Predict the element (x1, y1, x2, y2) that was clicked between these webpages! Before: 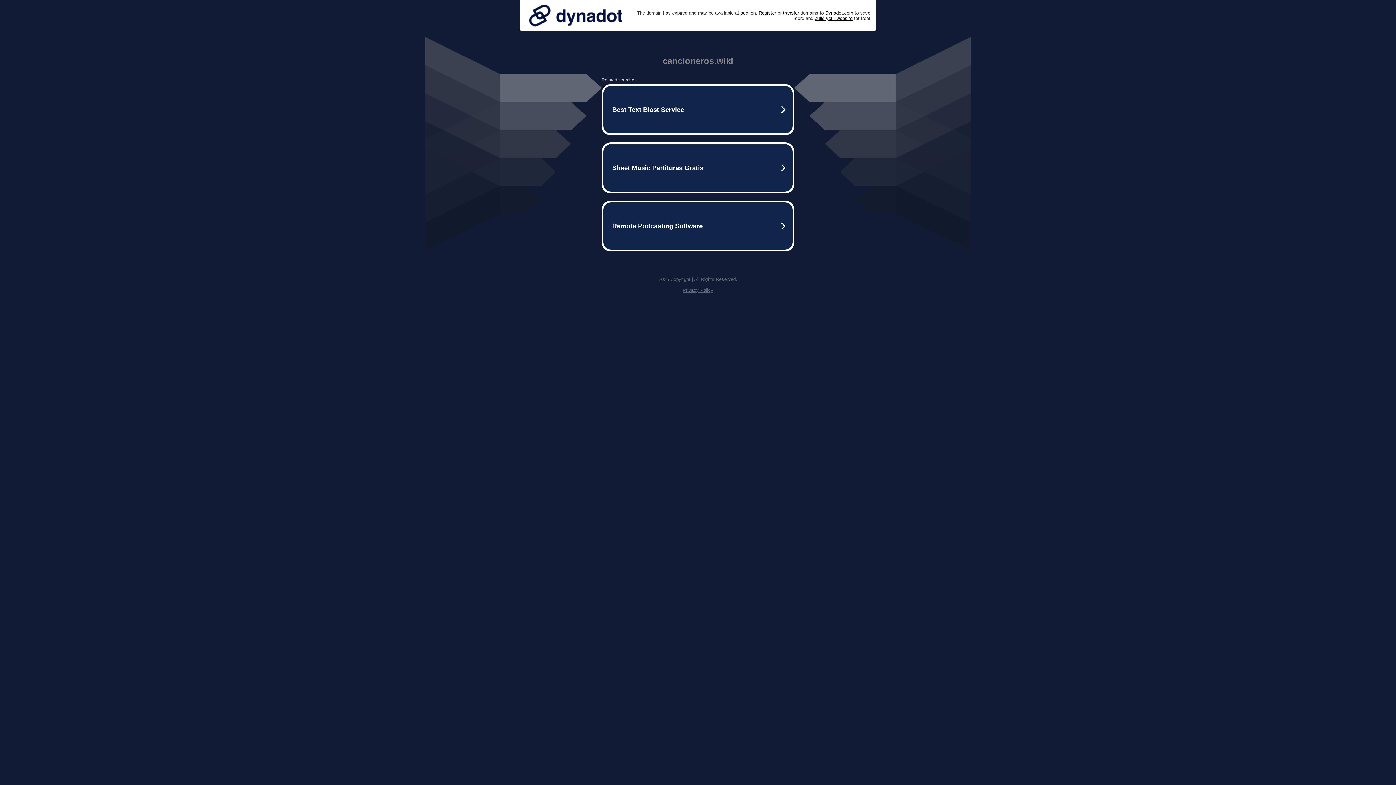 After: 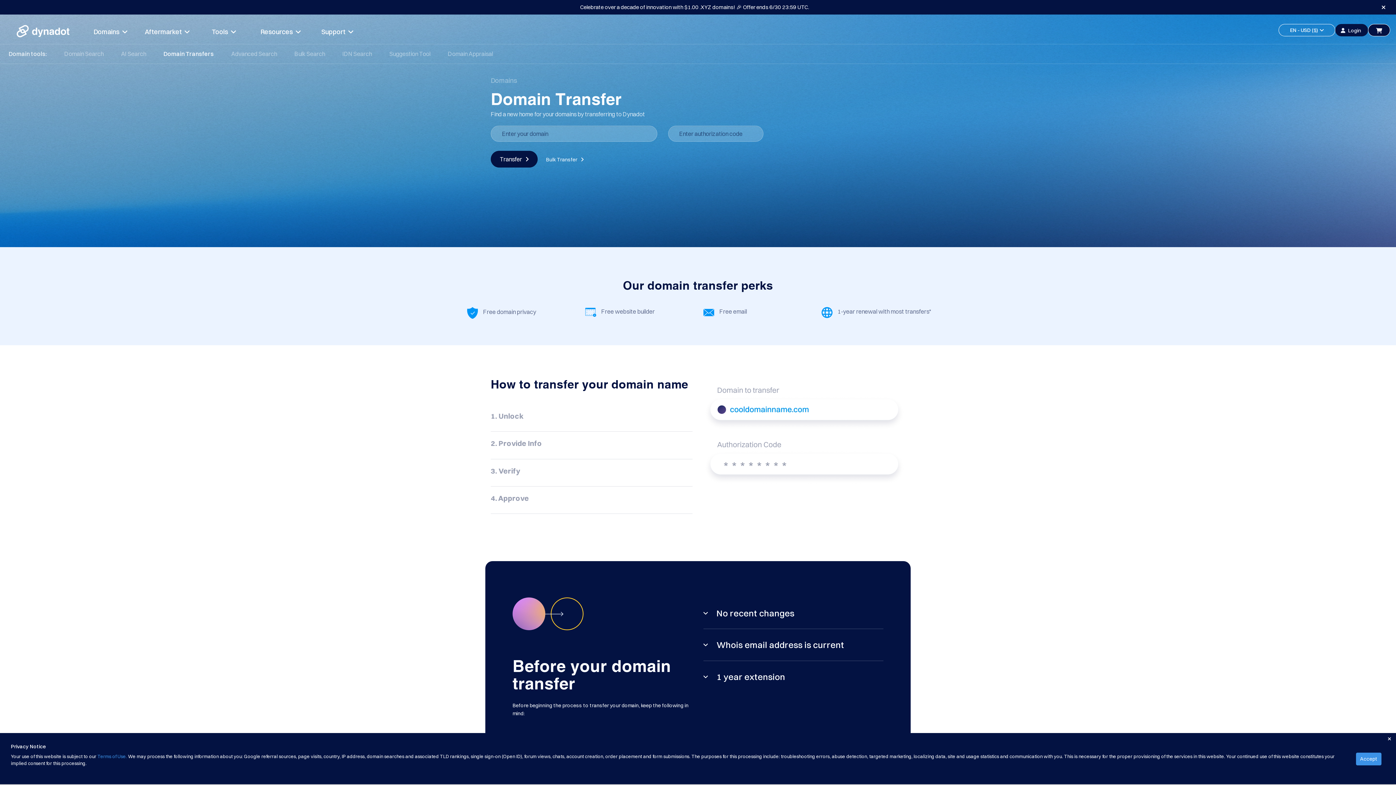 Action: bbox: (783, 10, 799, 15) label: transfer